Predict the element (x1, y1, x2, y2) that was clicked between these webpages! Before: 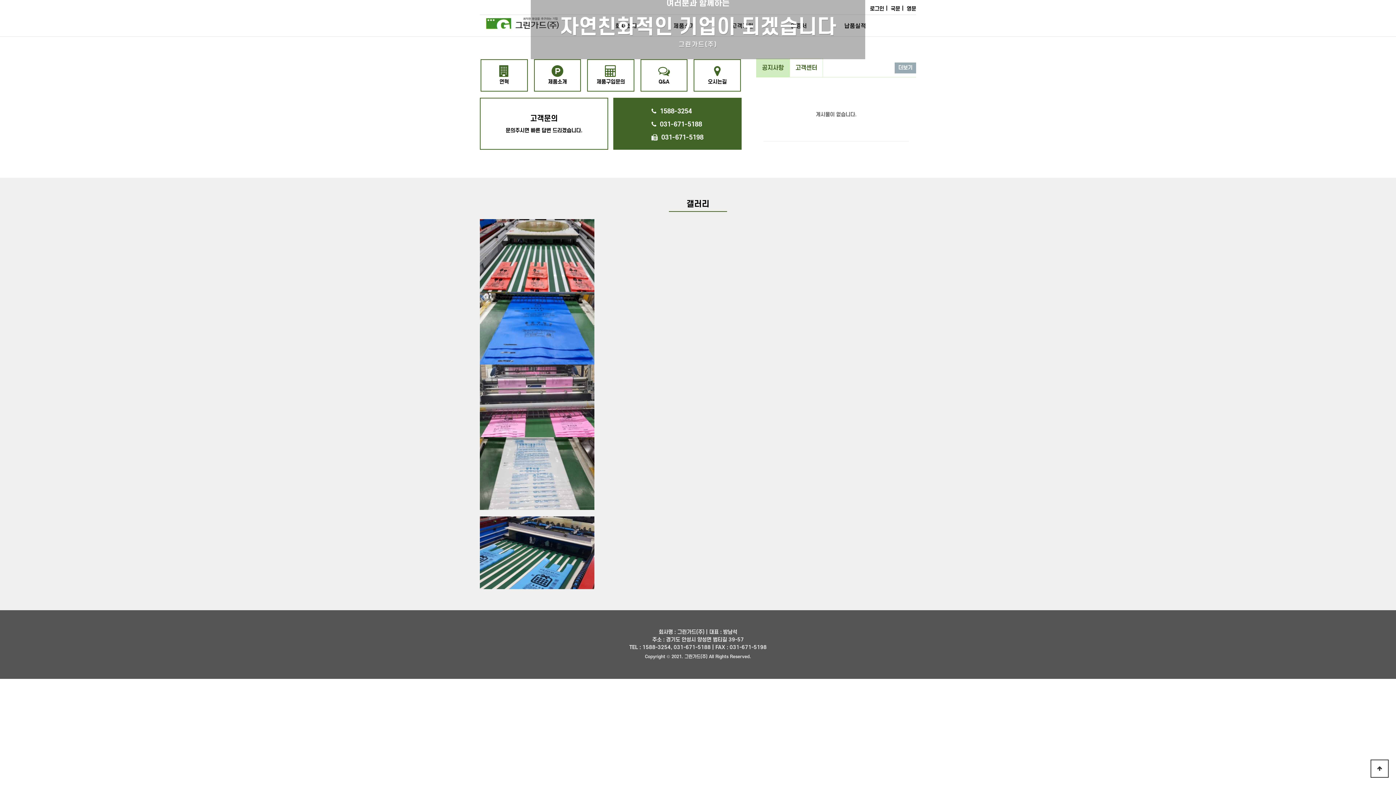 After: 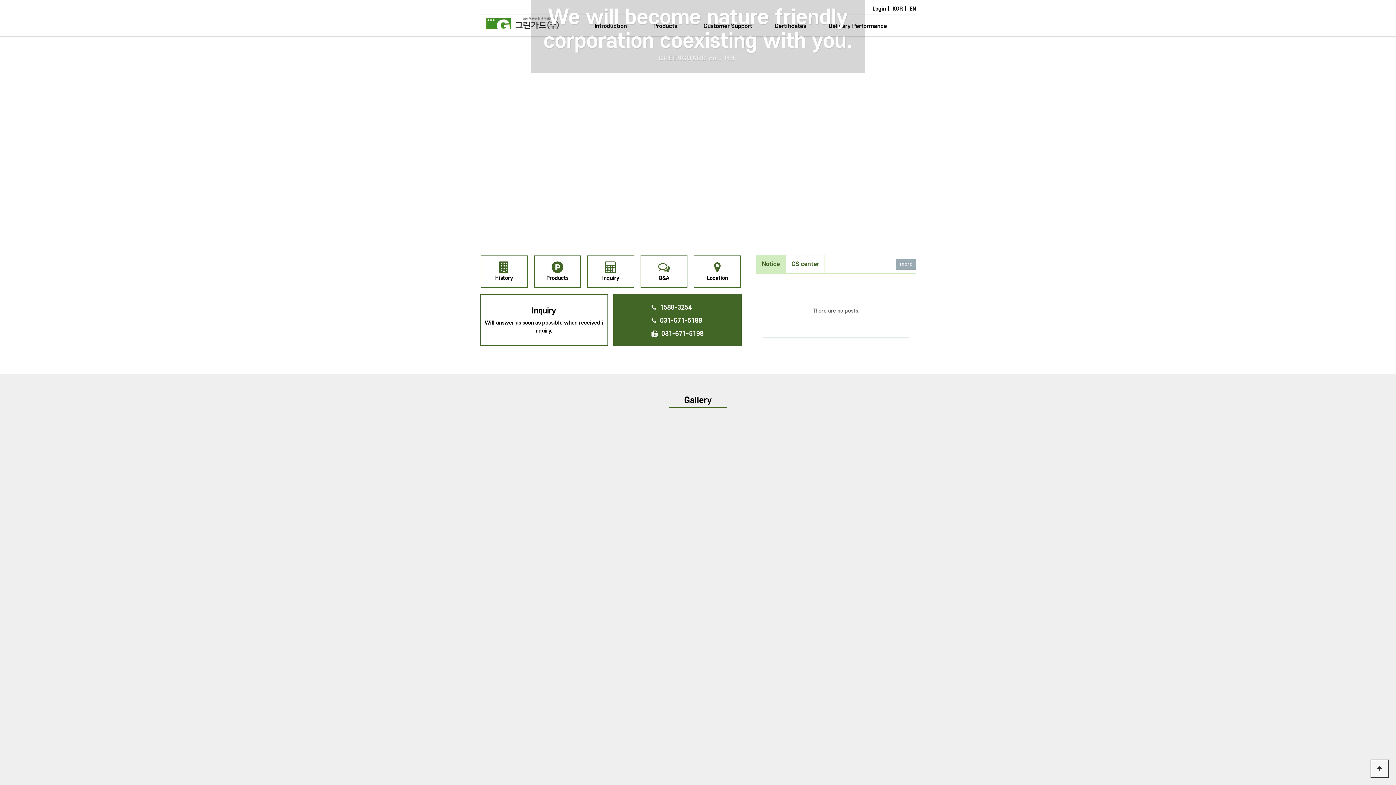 Action: label: 영문 bbox: (906, 3, 916, 14)